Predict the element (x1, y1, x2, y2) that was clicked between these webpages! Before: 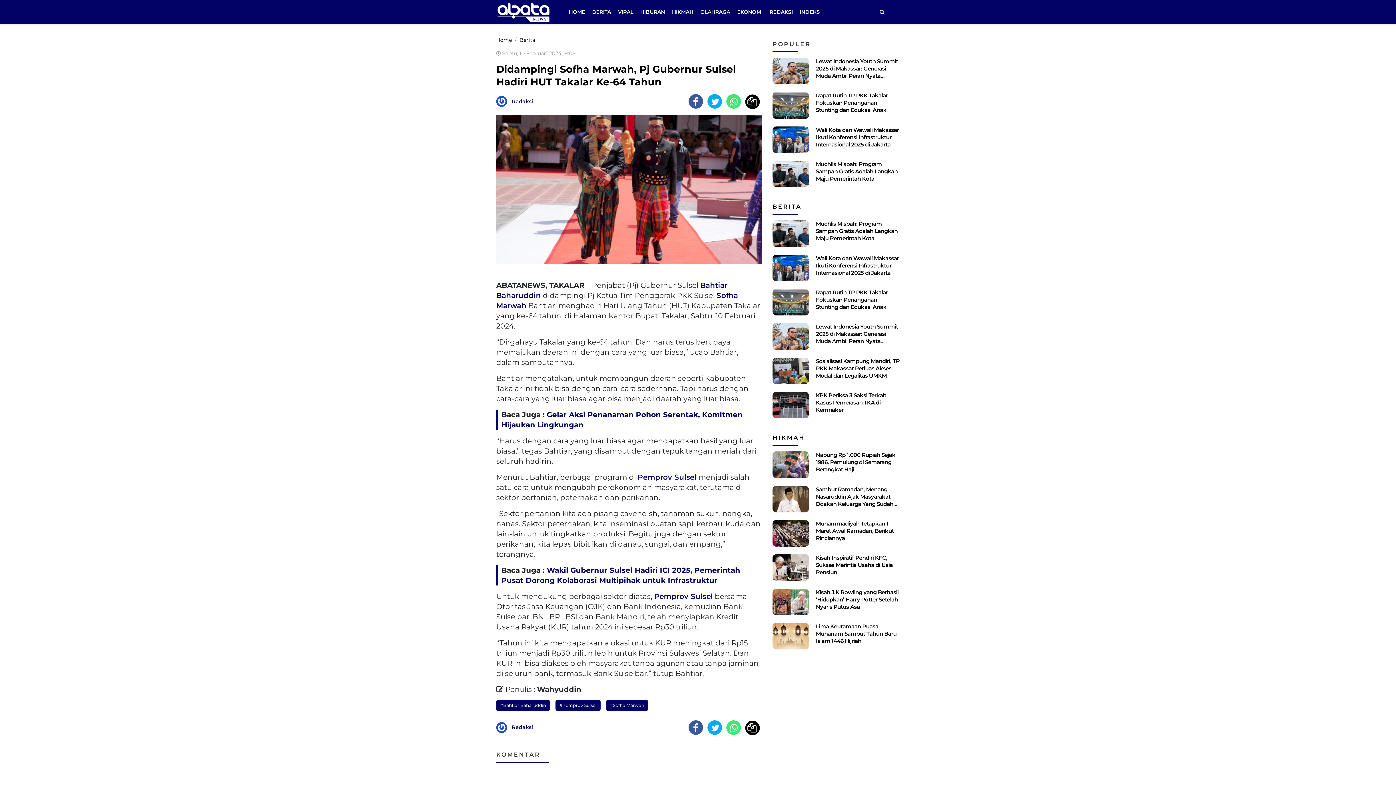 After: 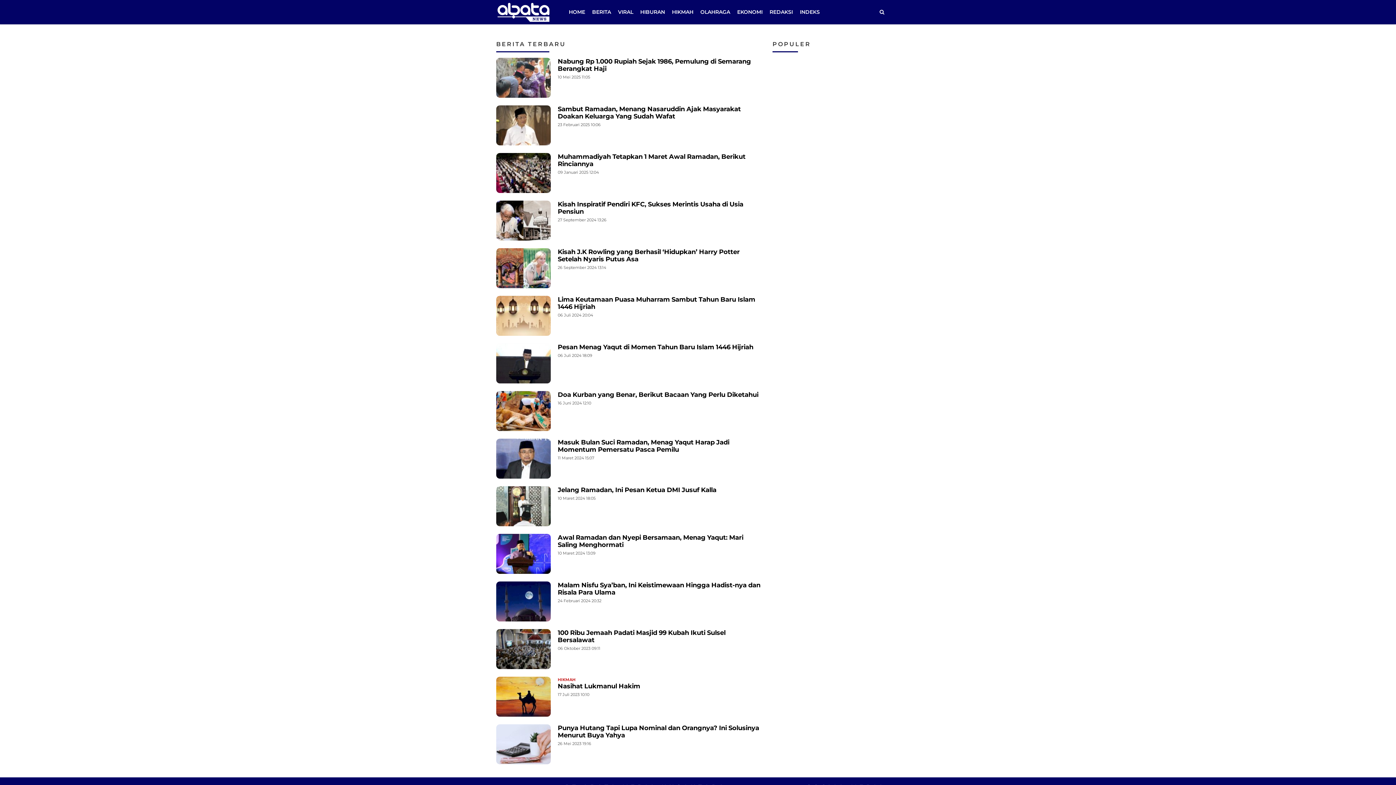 Action: label: HIKMAH bbox: (668, 5, 697, 18)